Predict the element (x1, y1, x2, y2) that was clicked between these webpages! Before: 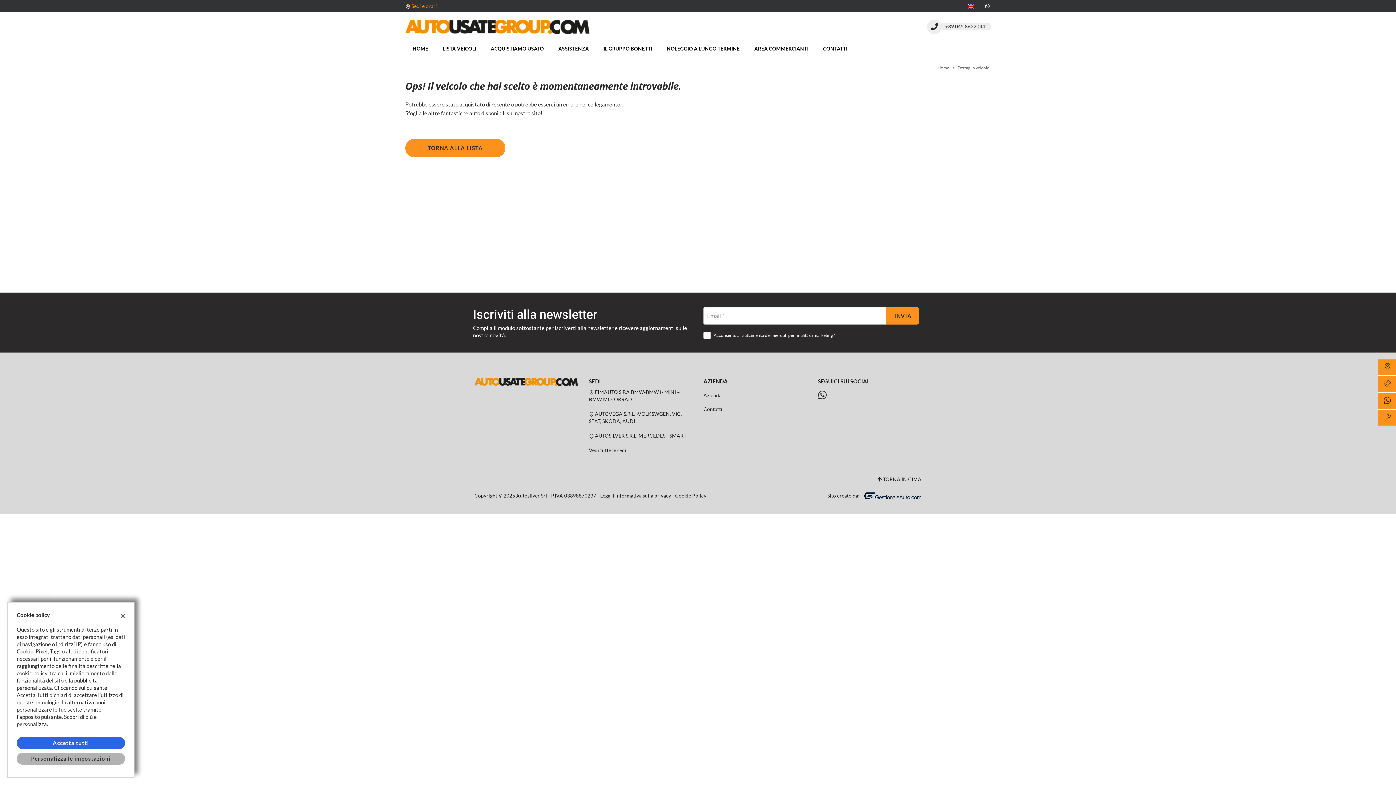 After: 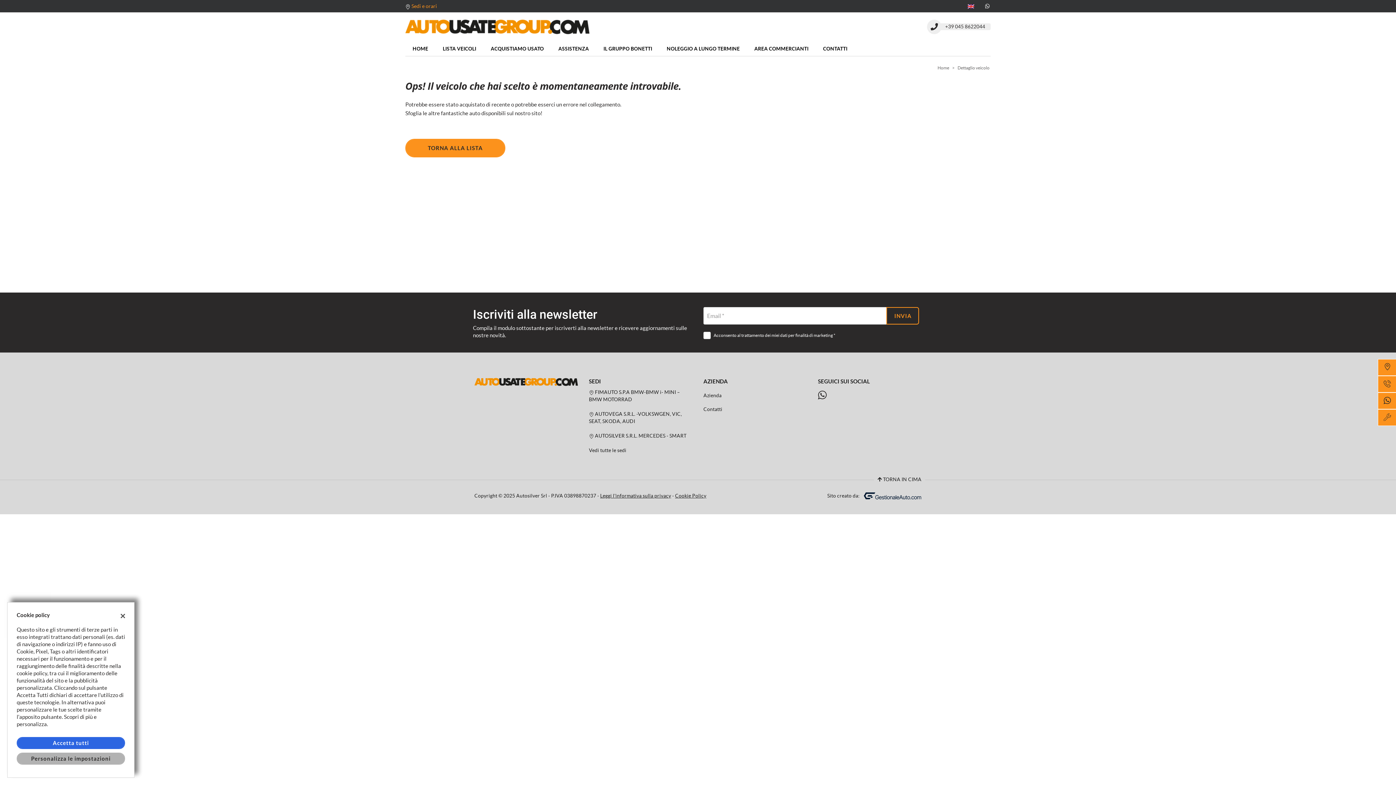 Action: bbox: (886, 307, 919, 324) label: INVIA